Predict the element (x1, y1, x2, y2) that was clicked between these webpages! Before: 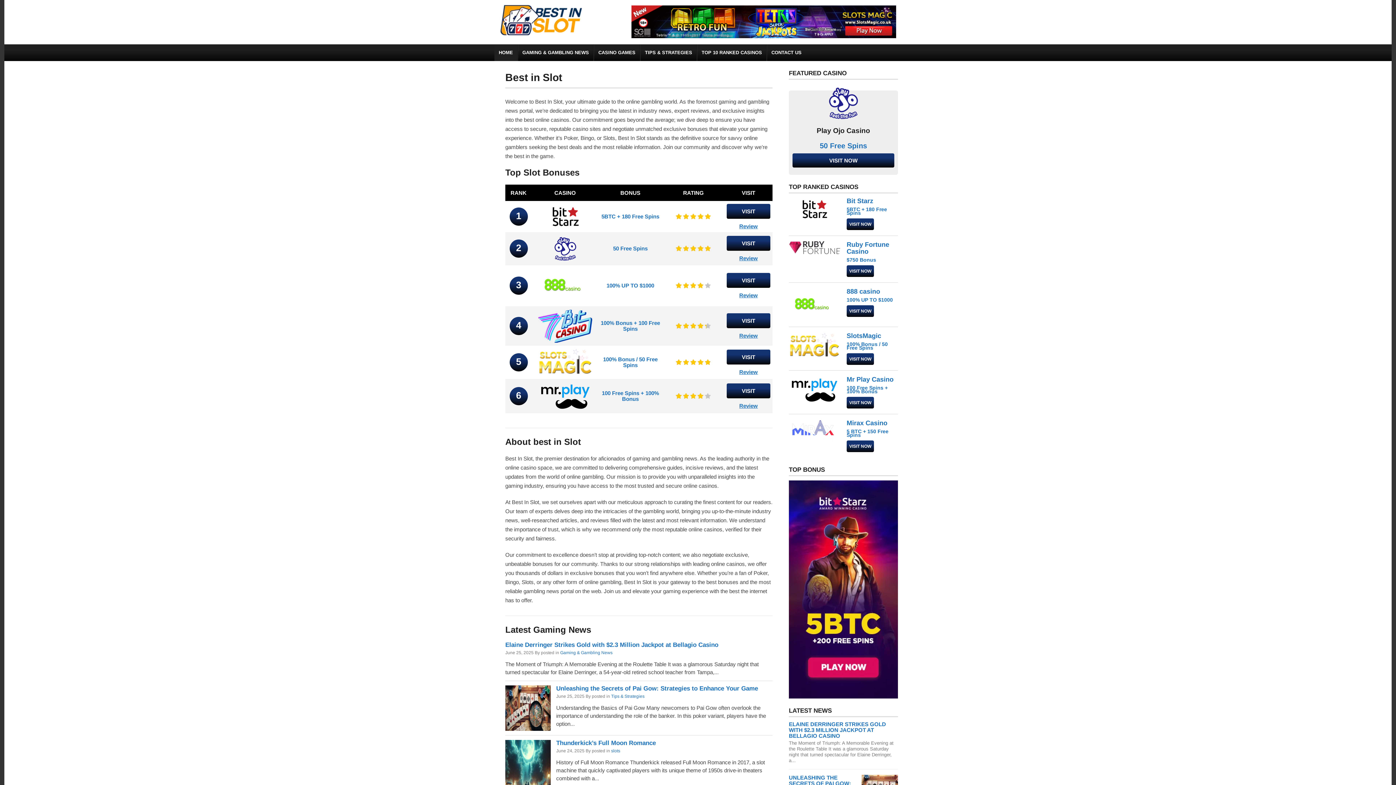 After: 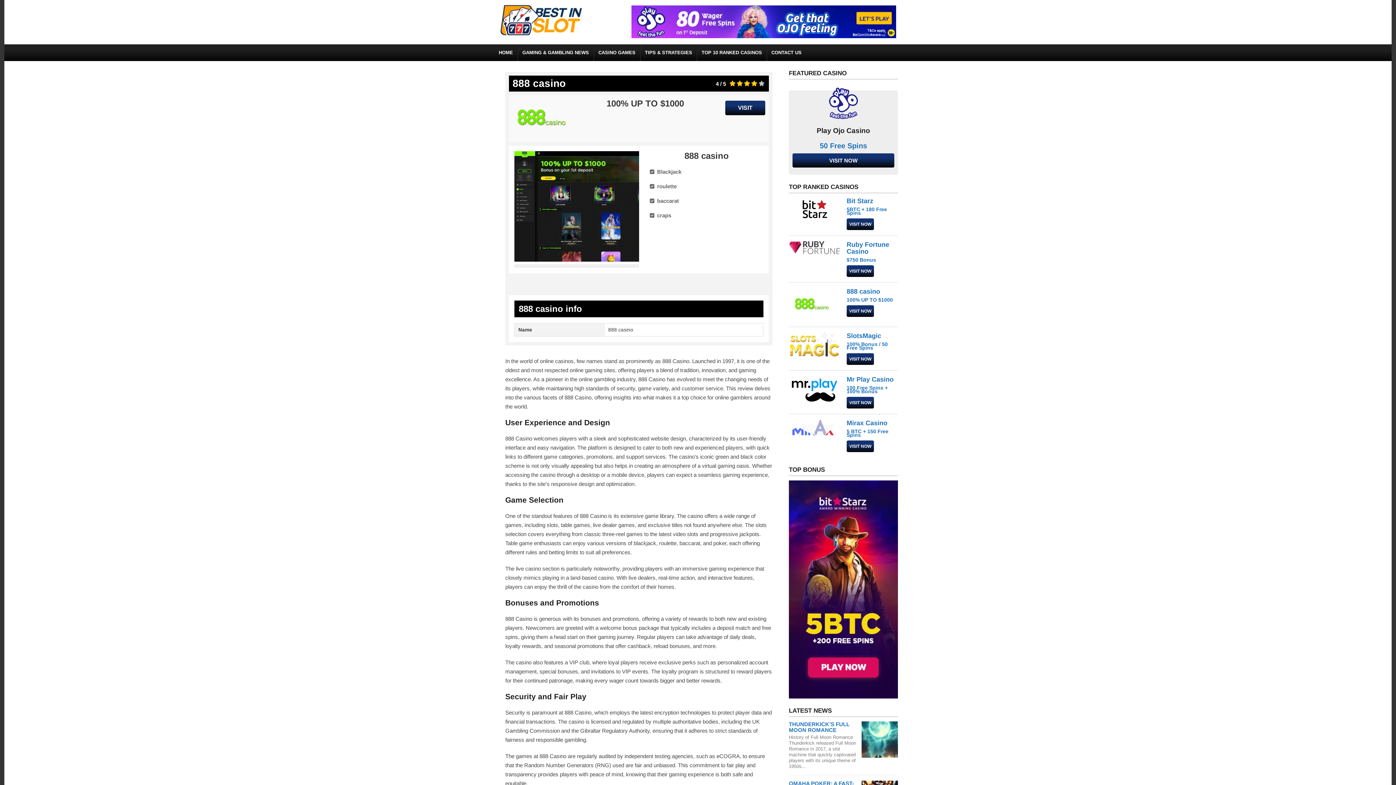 Action: label: Review bbox: (725, 290, 772, 298)